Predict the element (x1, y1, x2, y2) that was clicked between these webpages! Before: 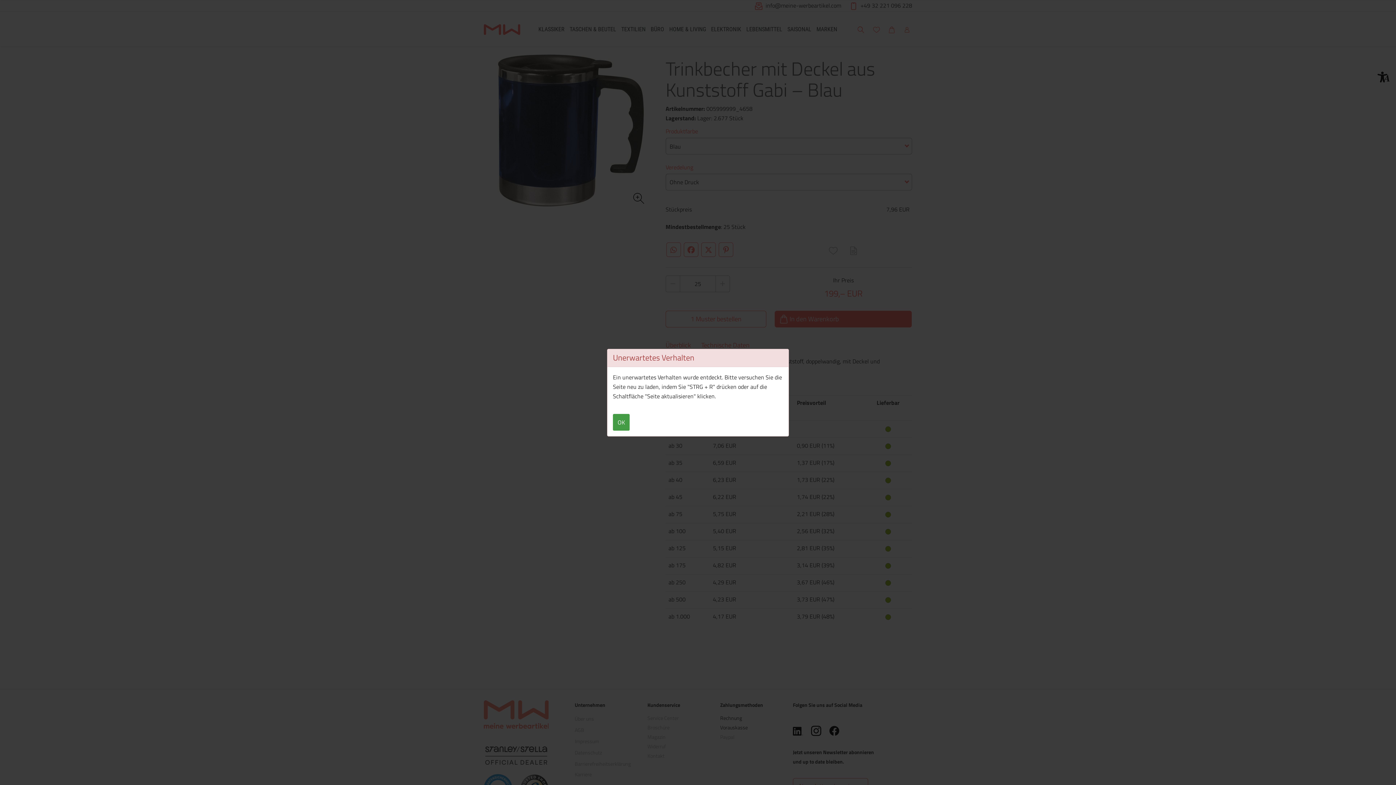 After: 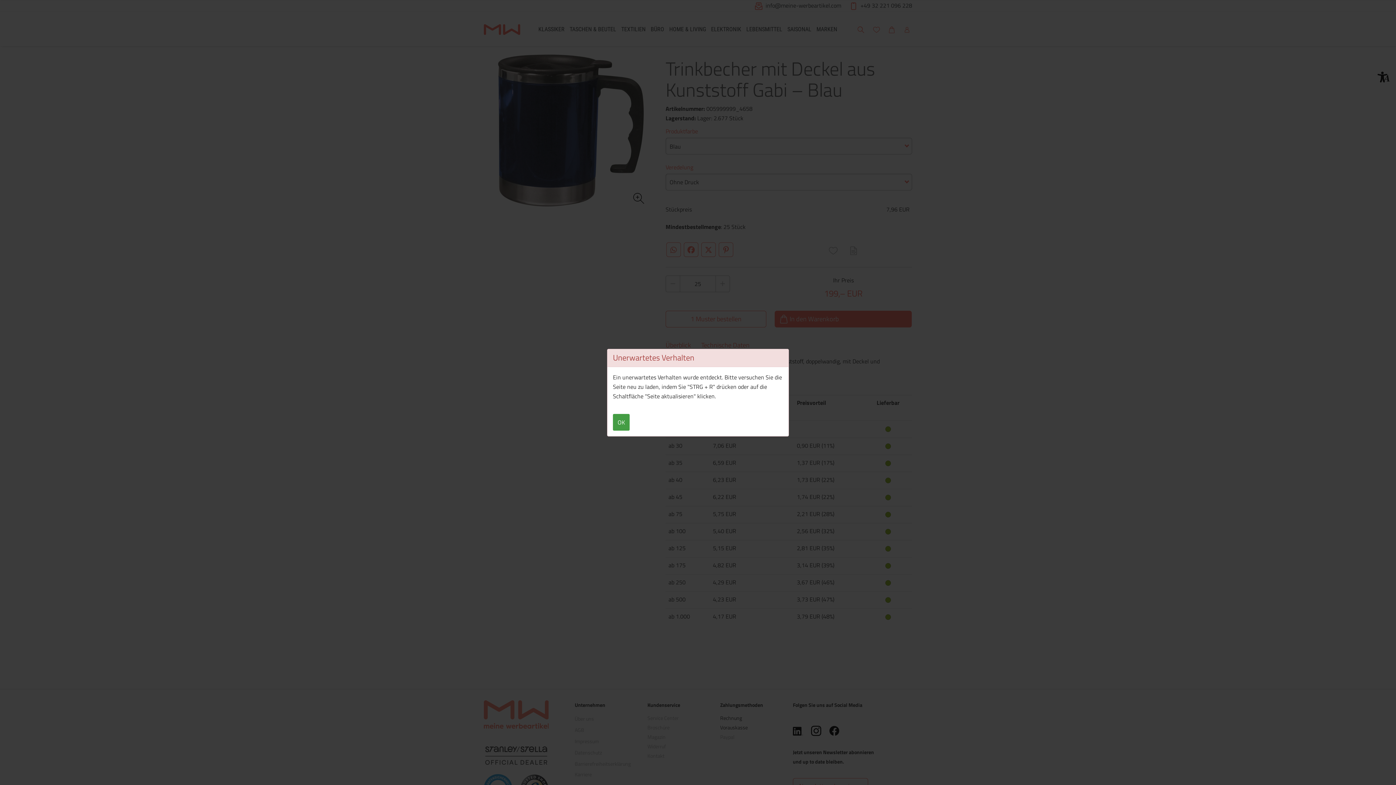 Action: label: OK bbox: (613, 414, 629, 430)